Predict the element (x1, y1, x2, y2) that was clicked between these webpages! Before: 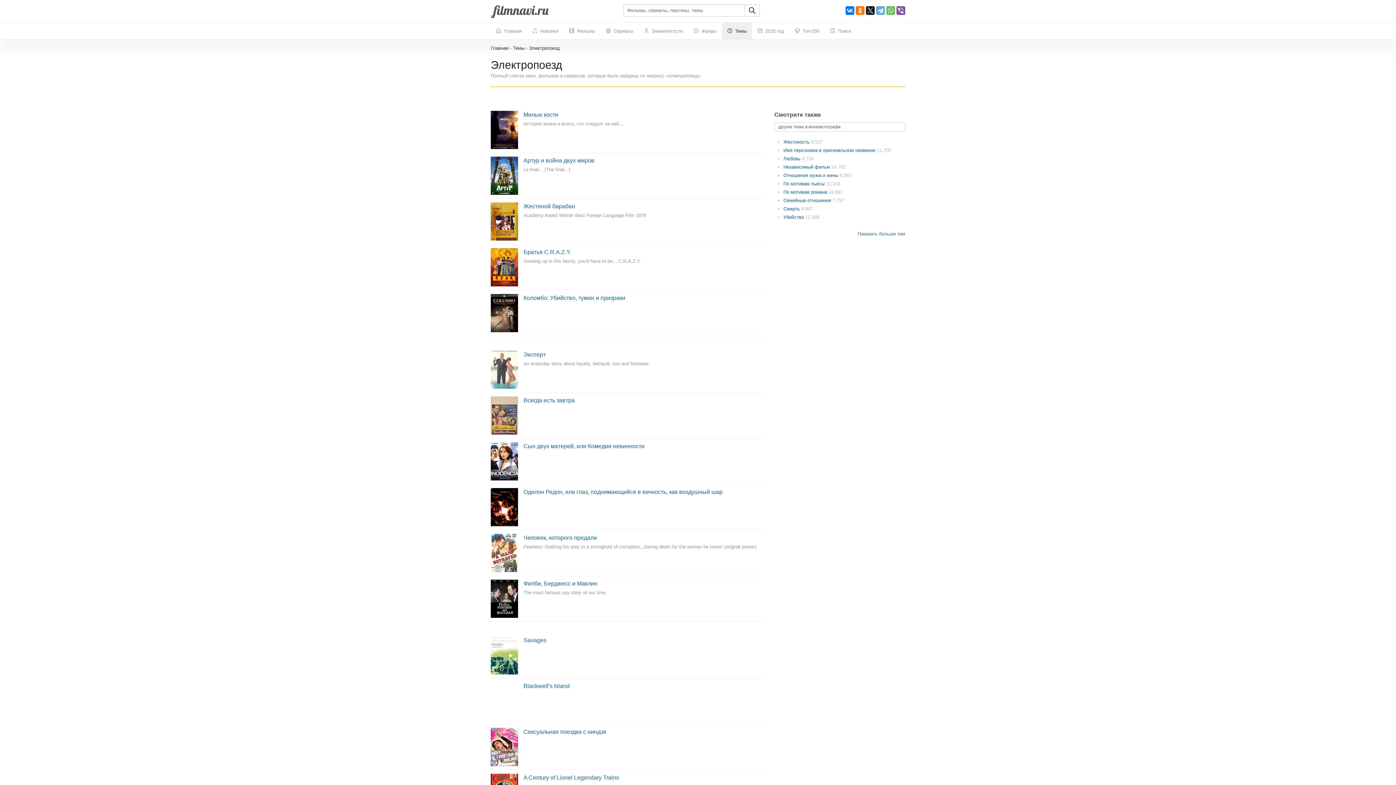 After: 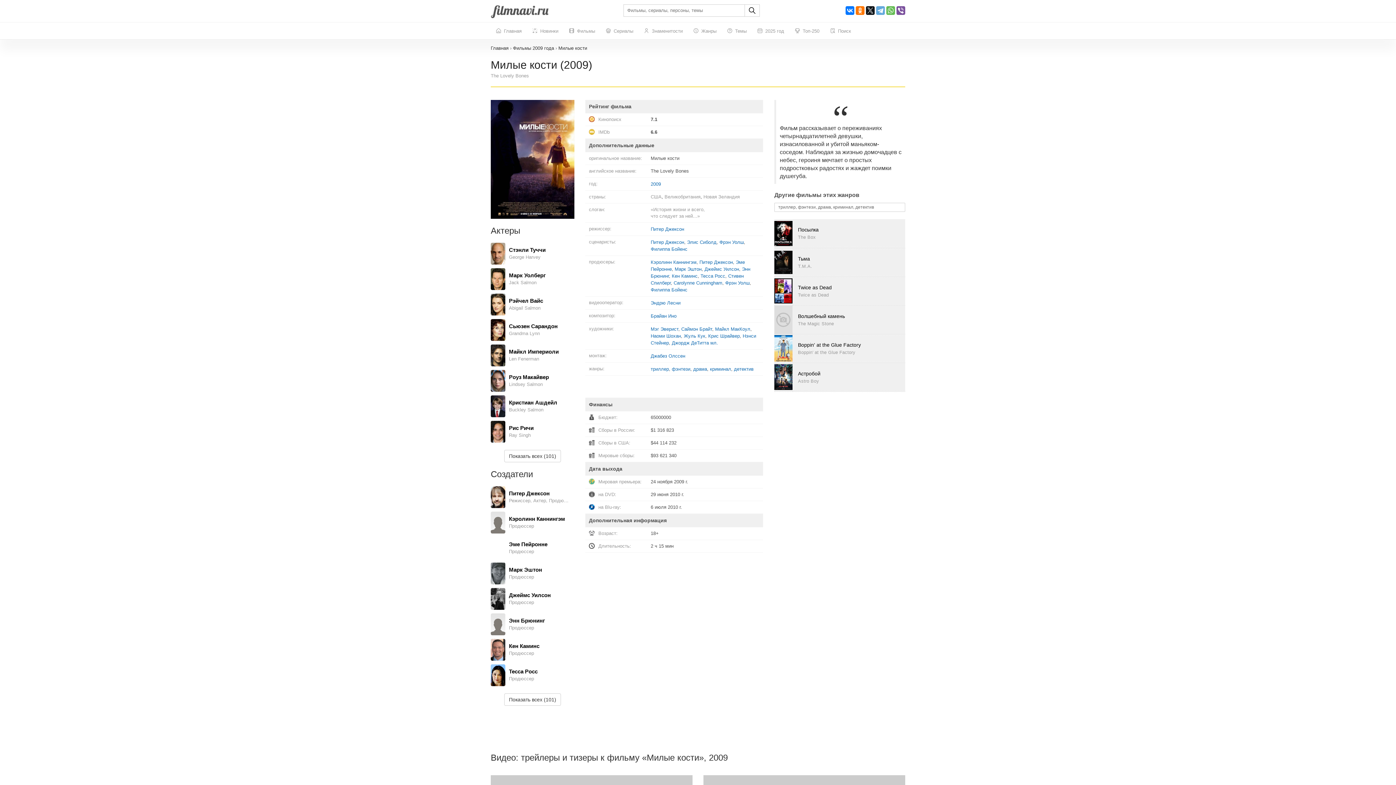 Action: bbox: (523, 110, 558, 118) label: Милые кости